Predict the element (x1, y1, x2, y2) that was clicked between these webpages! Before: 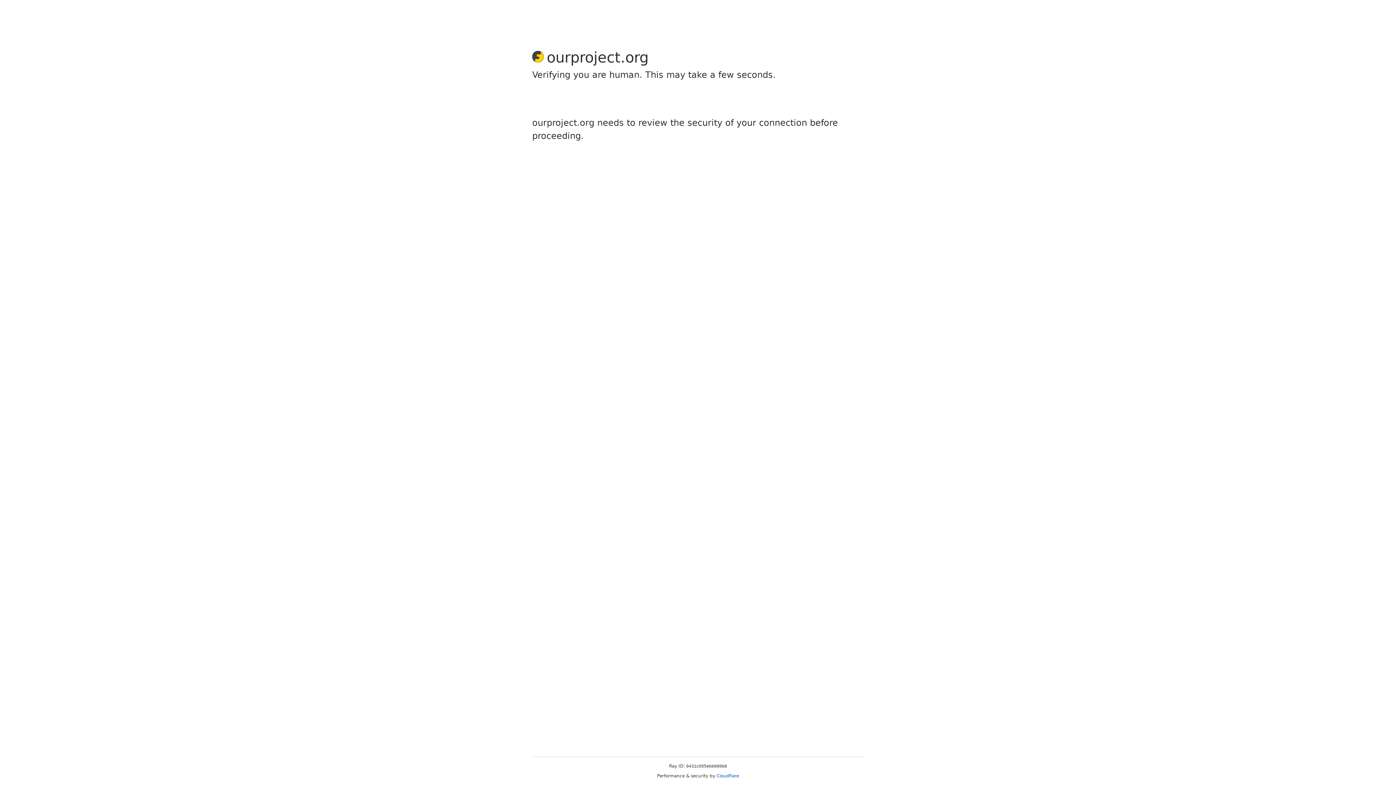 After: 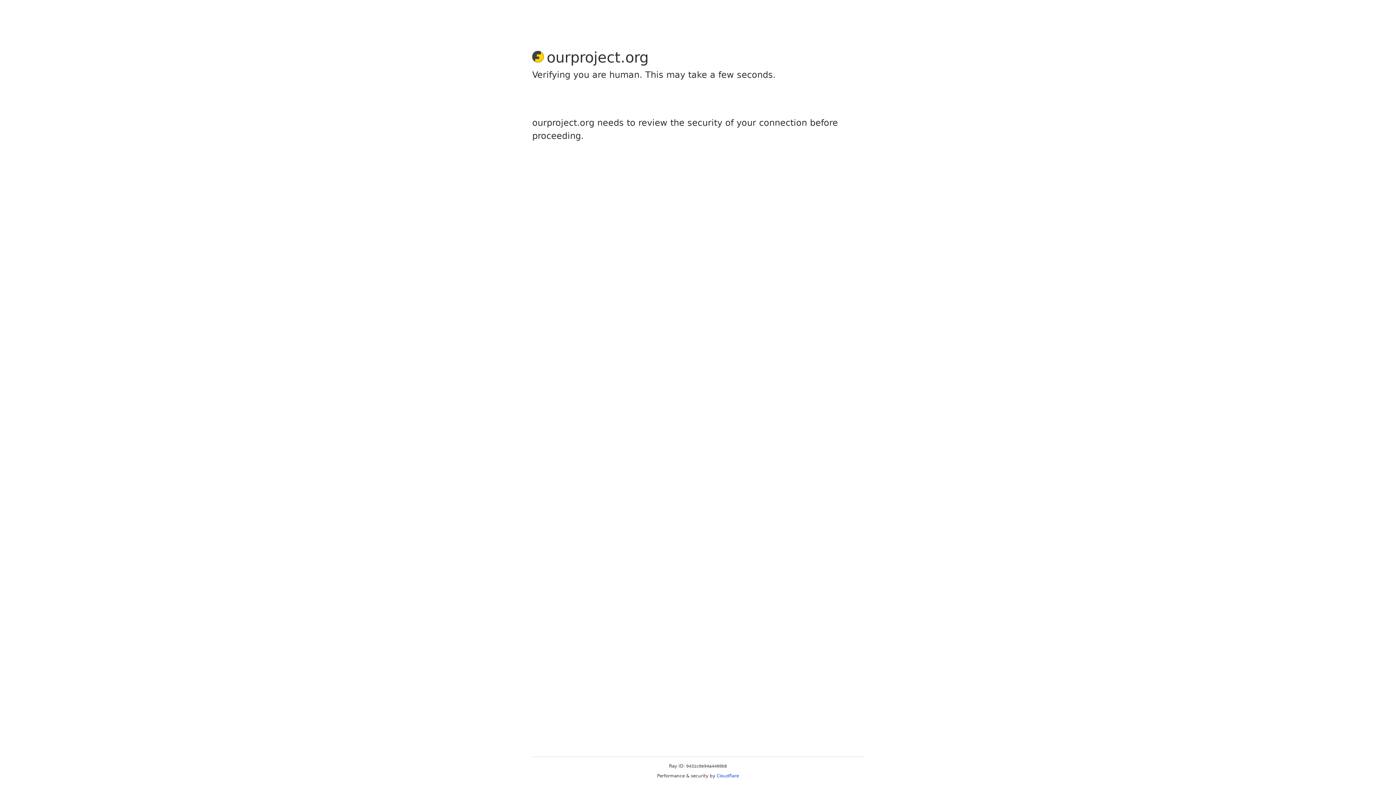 Action: label: Cloudflare bbox: (716, 773, 739, 778)